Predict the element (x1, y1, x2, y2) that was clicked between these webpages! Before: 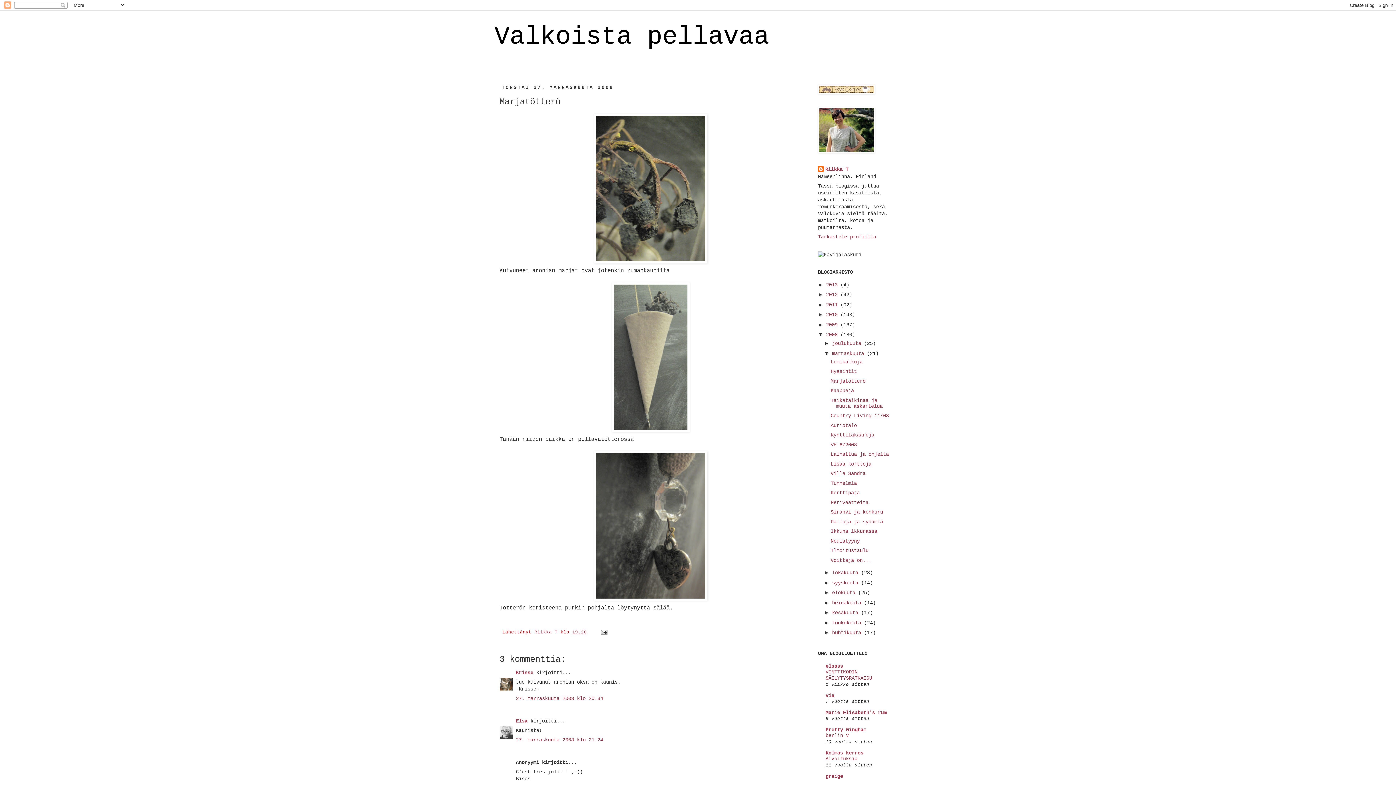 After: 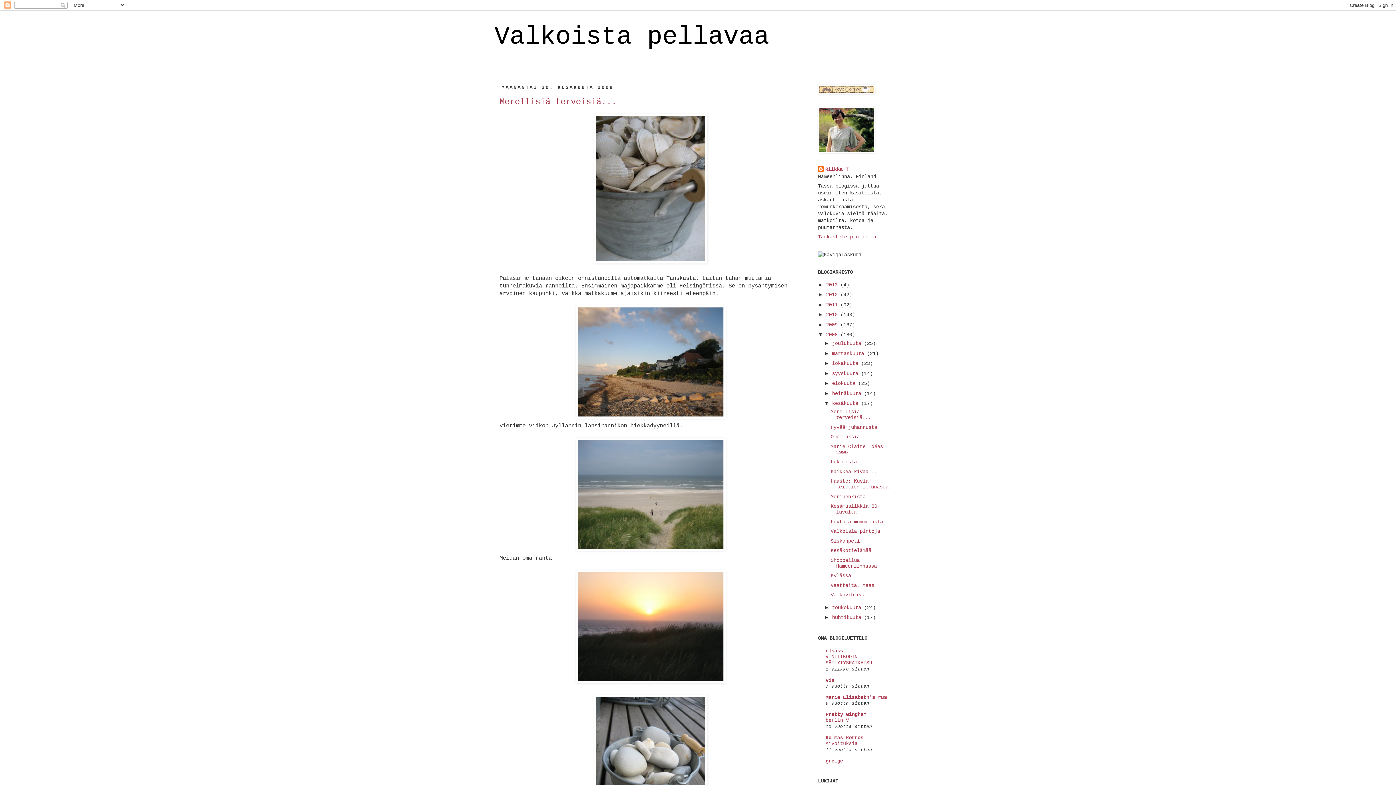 Action: bbox: (832, 610, 861, 616) label: kesäkuuta 